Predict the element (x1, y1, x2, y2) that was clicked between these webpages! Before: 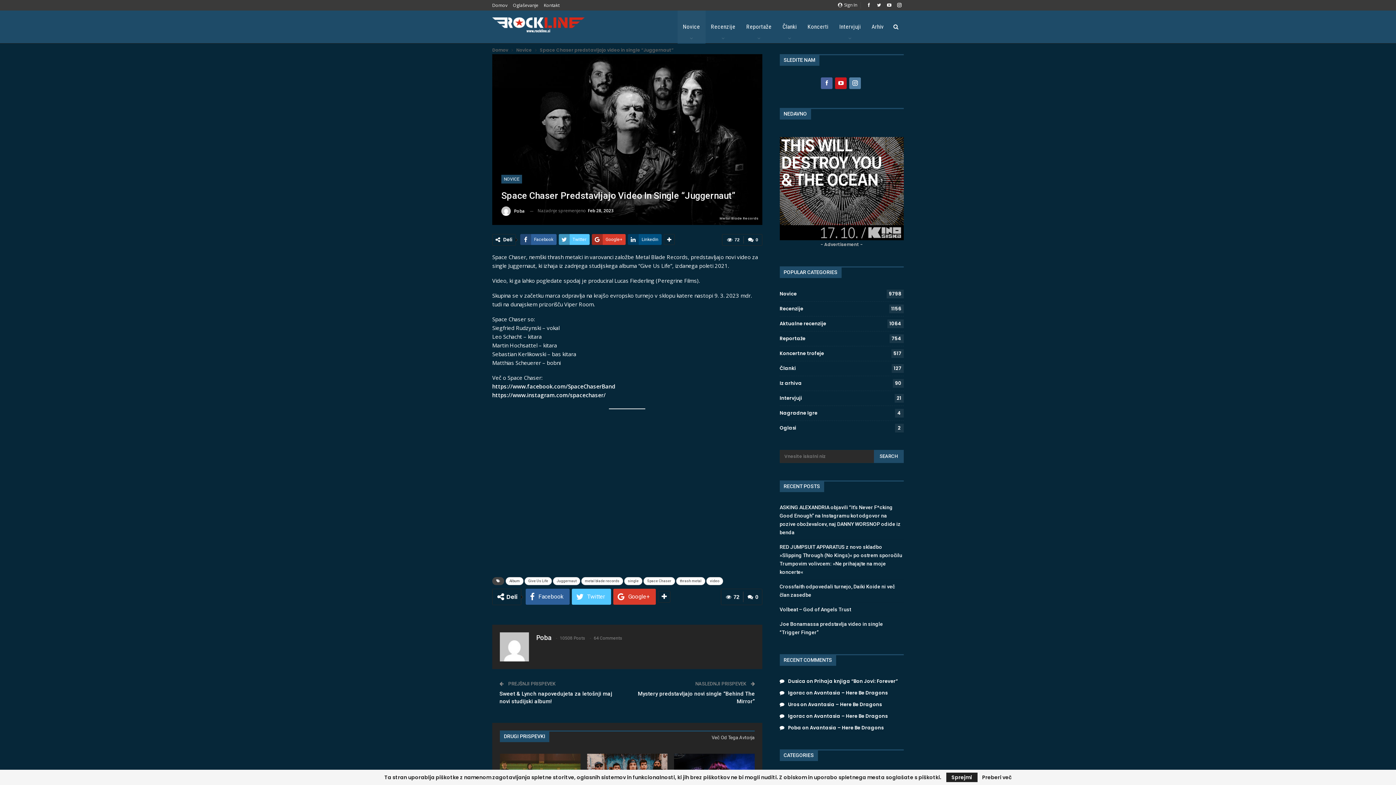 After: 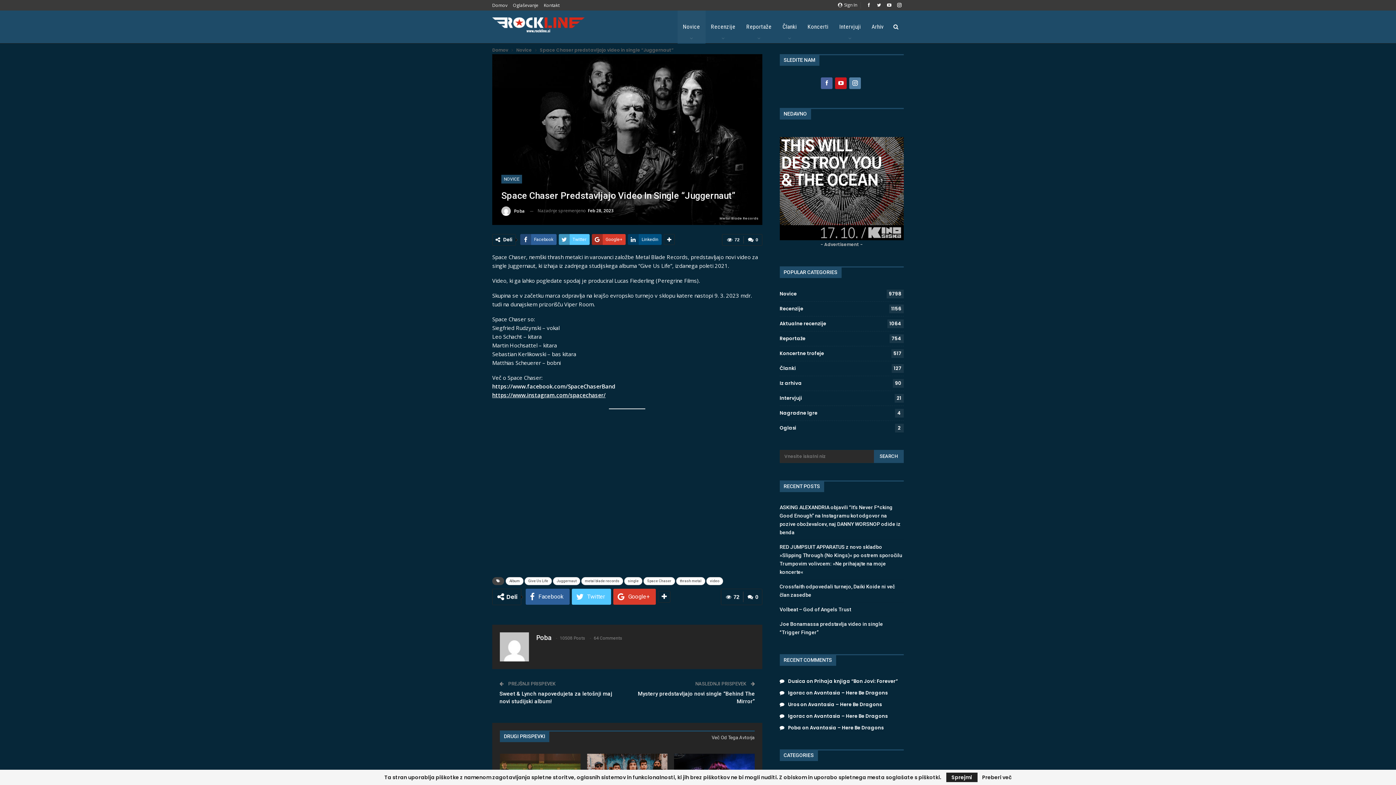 Action: bbox: (492, 391, 605, 398) label: https://www.instagram.com/spacechaser/